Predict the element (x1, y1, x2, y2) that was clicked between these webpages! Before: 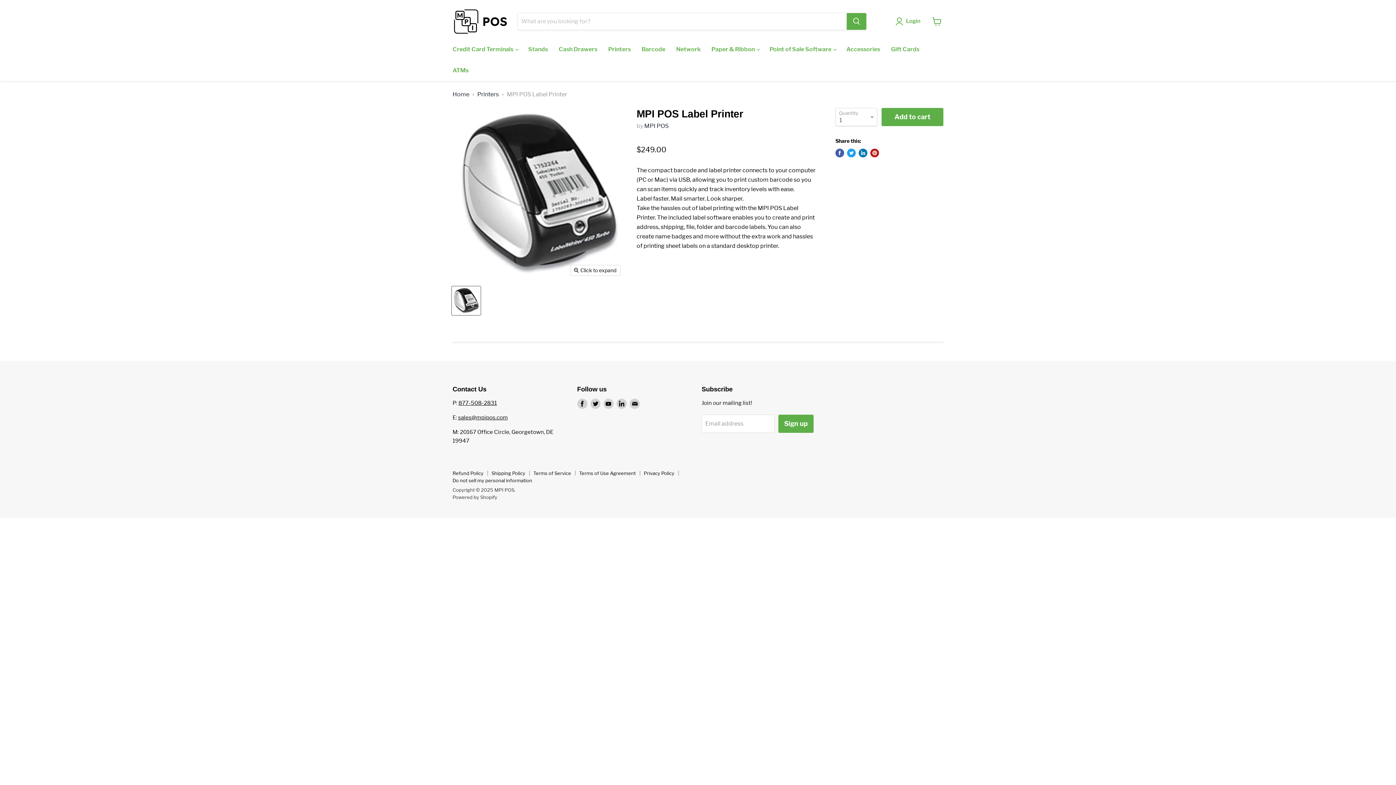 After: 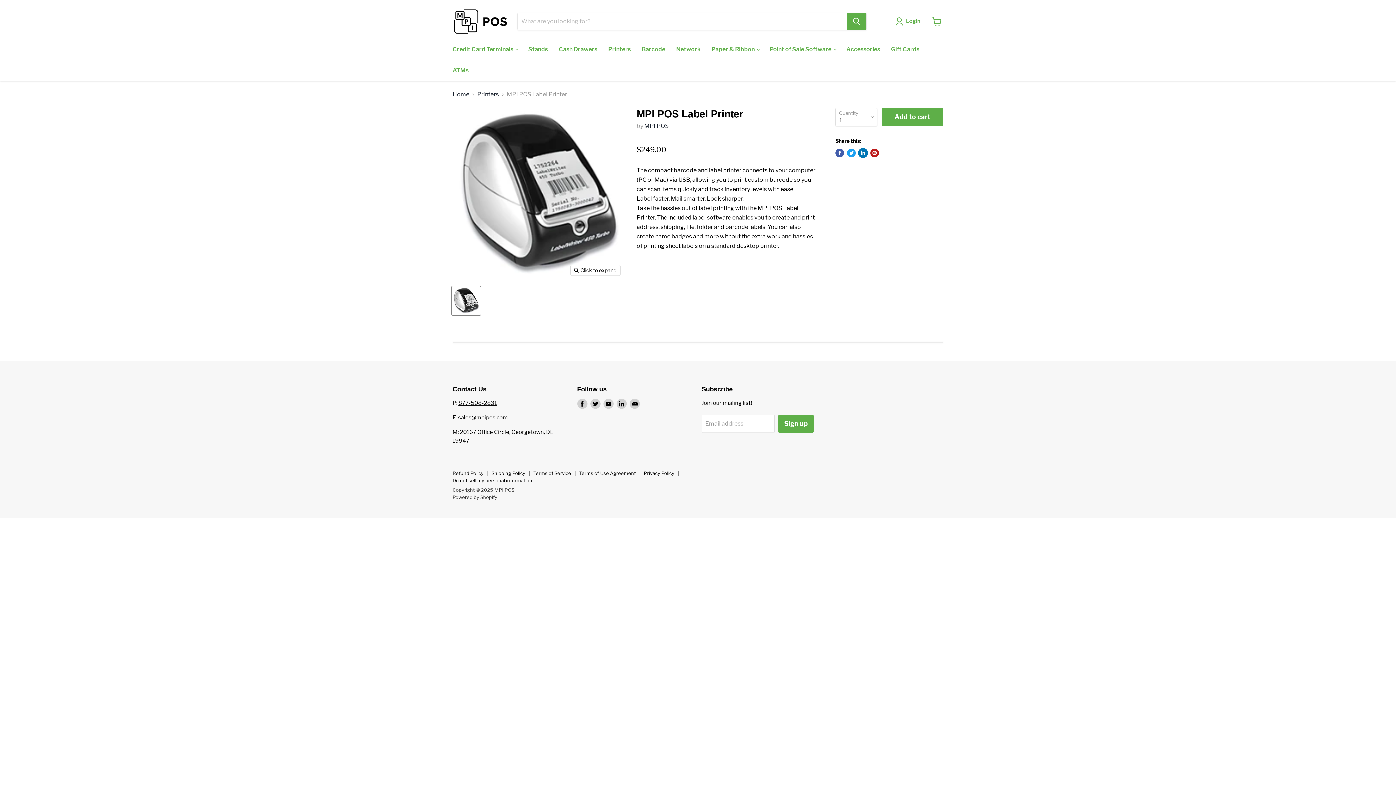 Action: bbox: (858, 148, 867, 157) label: Share on LinkedIn